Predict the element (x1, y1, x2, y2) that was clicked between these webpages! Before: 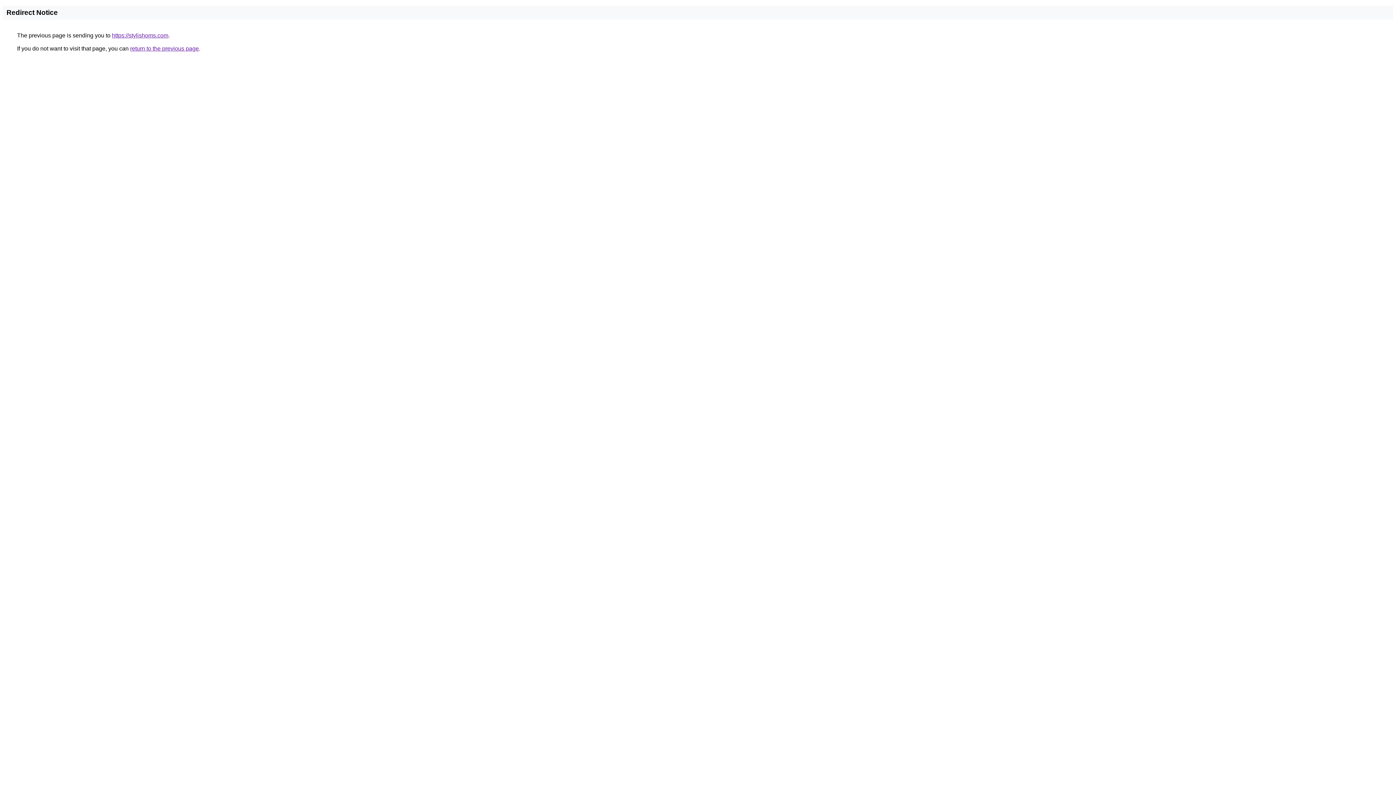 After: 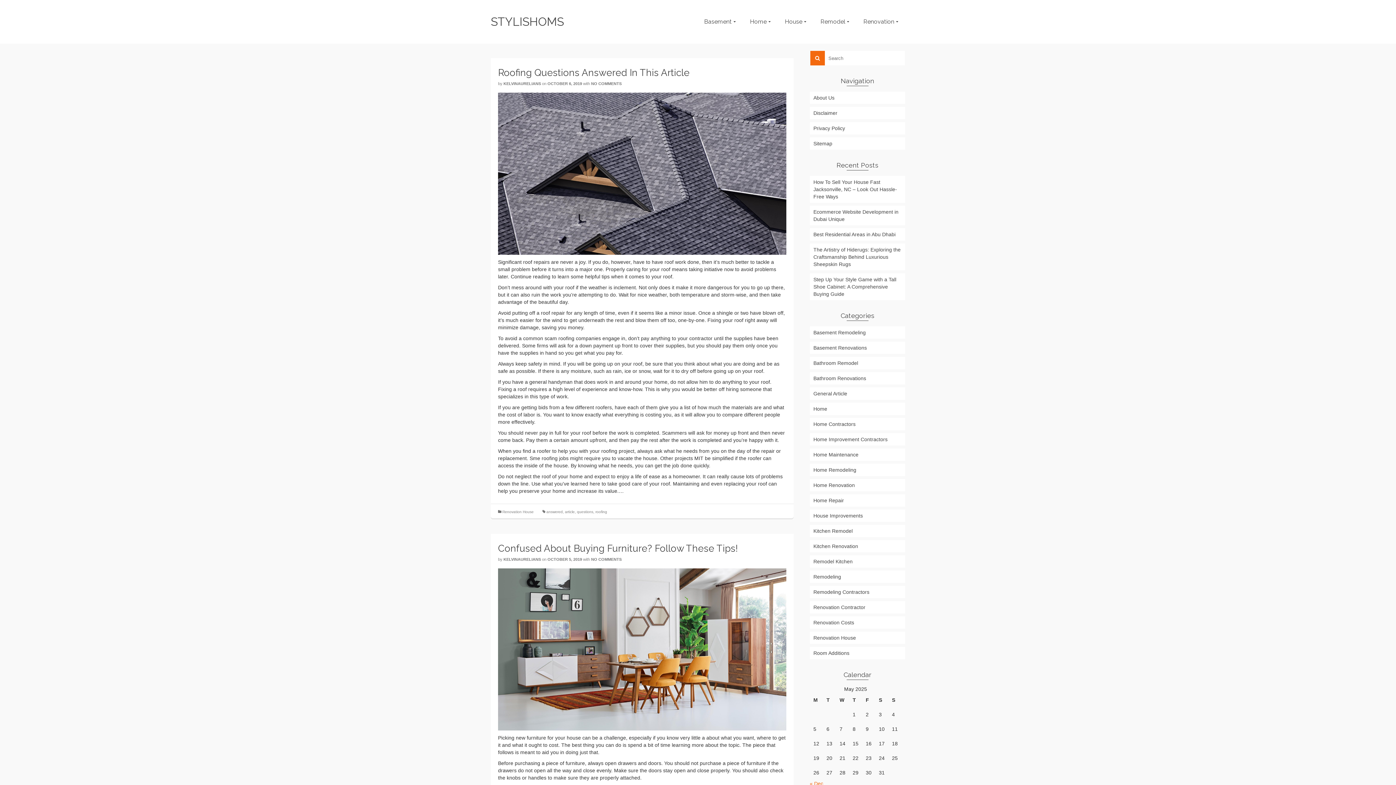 Action: label: https://stylishoms.com bbox: (112, 32, 168, 38)